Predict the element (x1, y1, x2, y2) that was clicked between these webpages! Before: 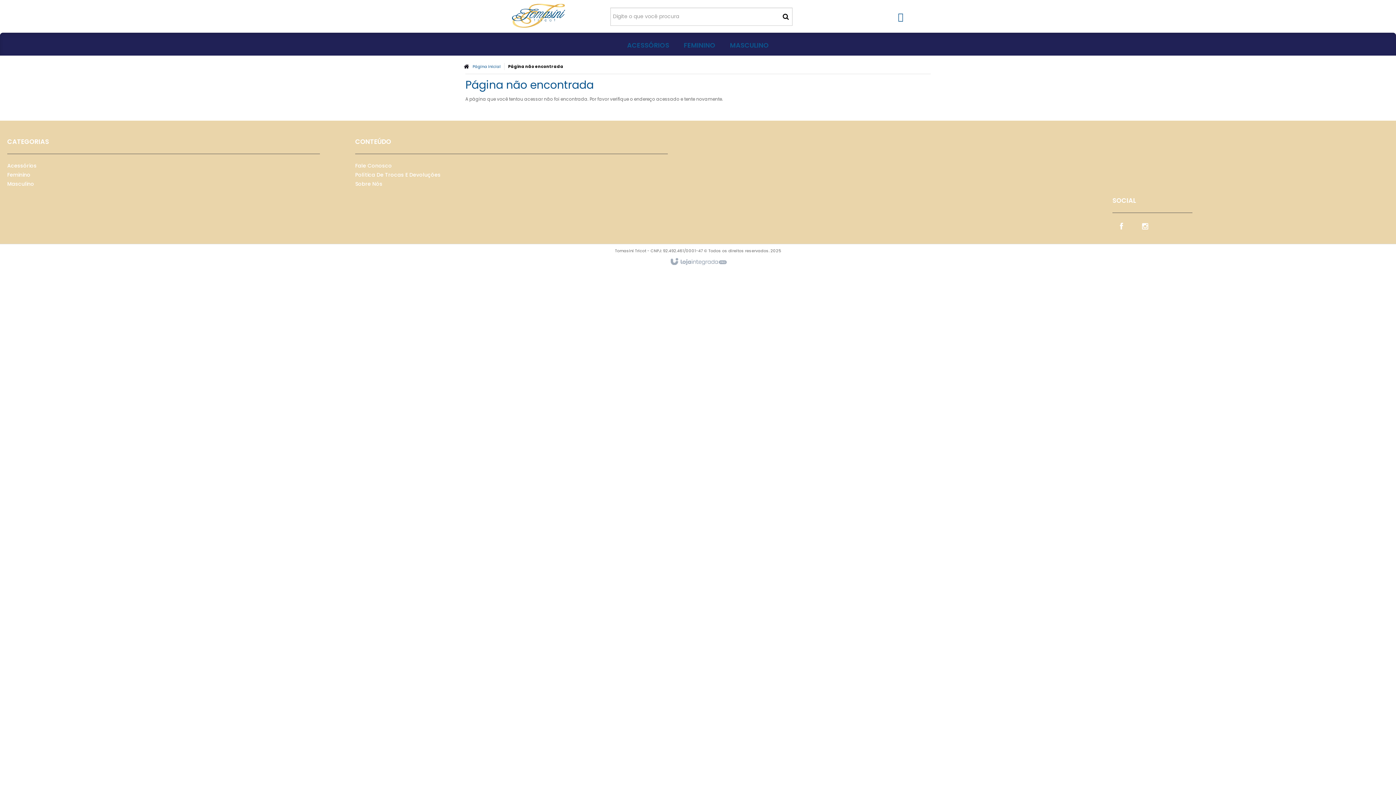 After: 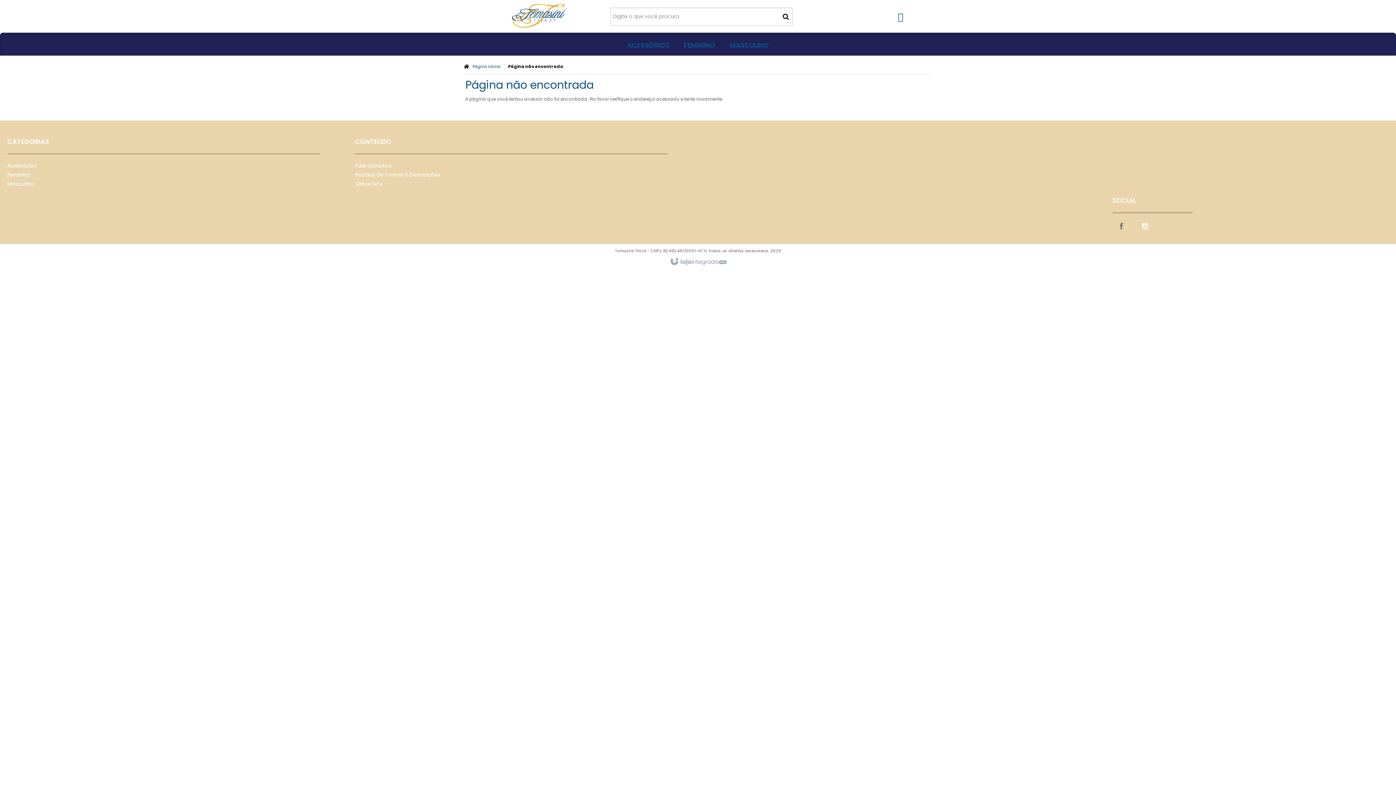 Action: label: Siga nos no Facebook bbox: (1112, 220, 1130, 231)